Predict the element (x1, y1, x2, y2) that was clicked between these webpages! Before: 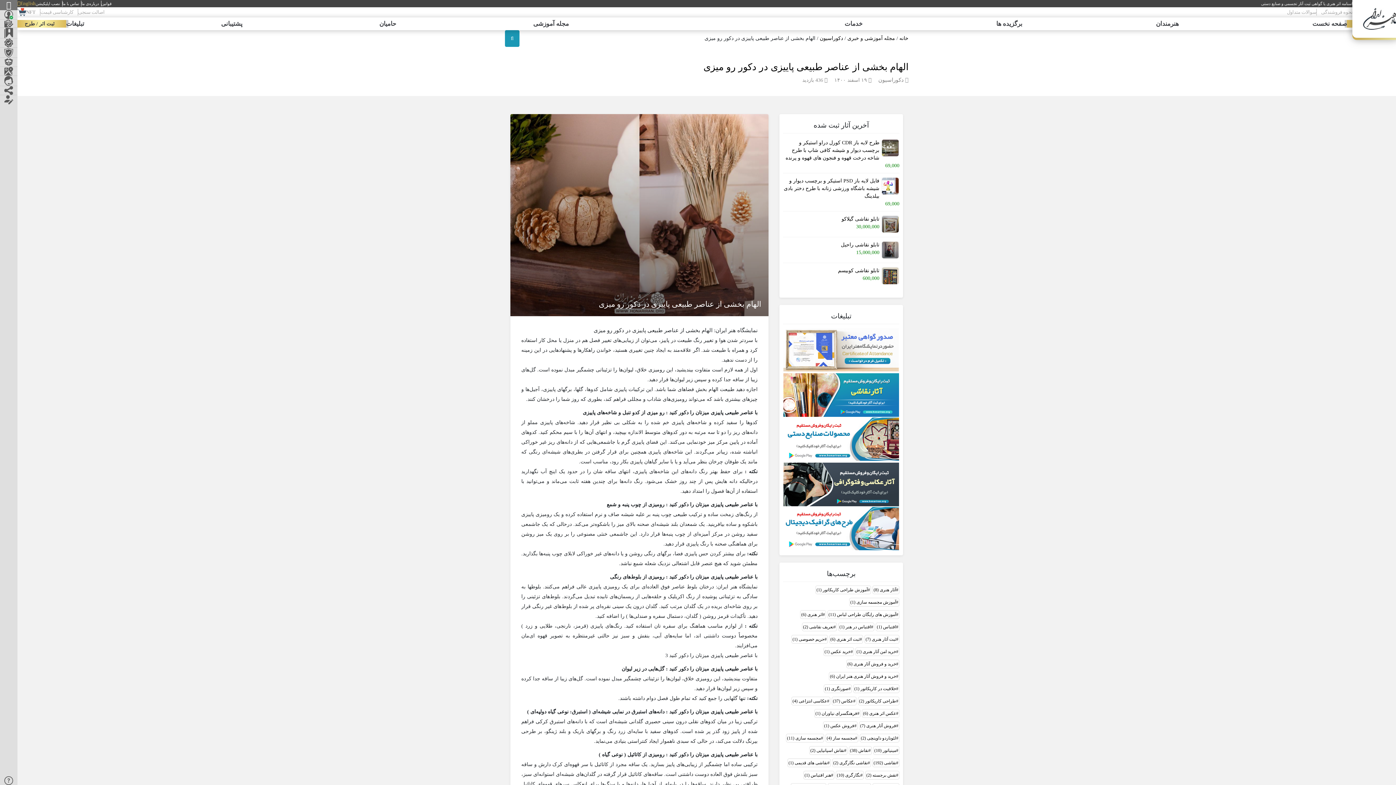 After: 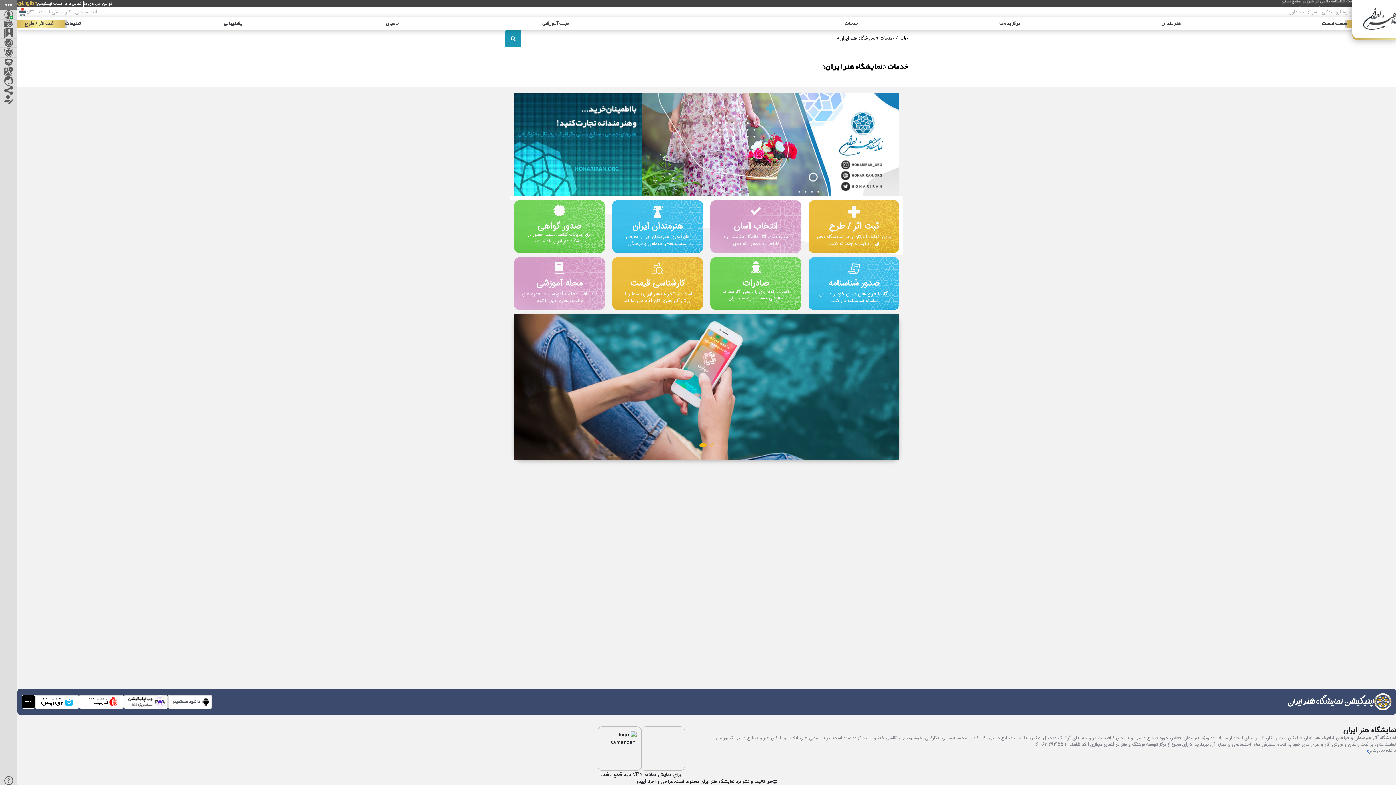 Action: label: خدمات bbox: (844, 20, 862, 27)